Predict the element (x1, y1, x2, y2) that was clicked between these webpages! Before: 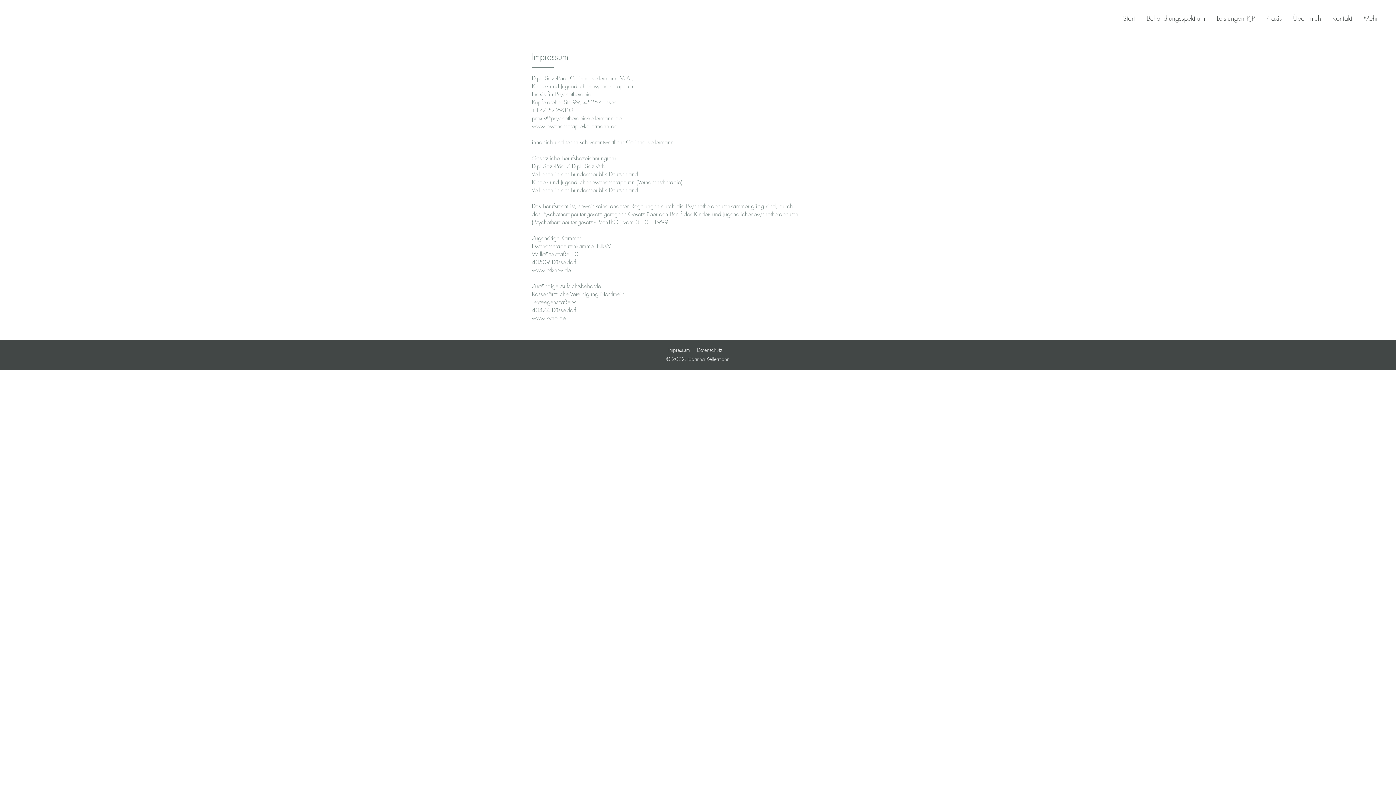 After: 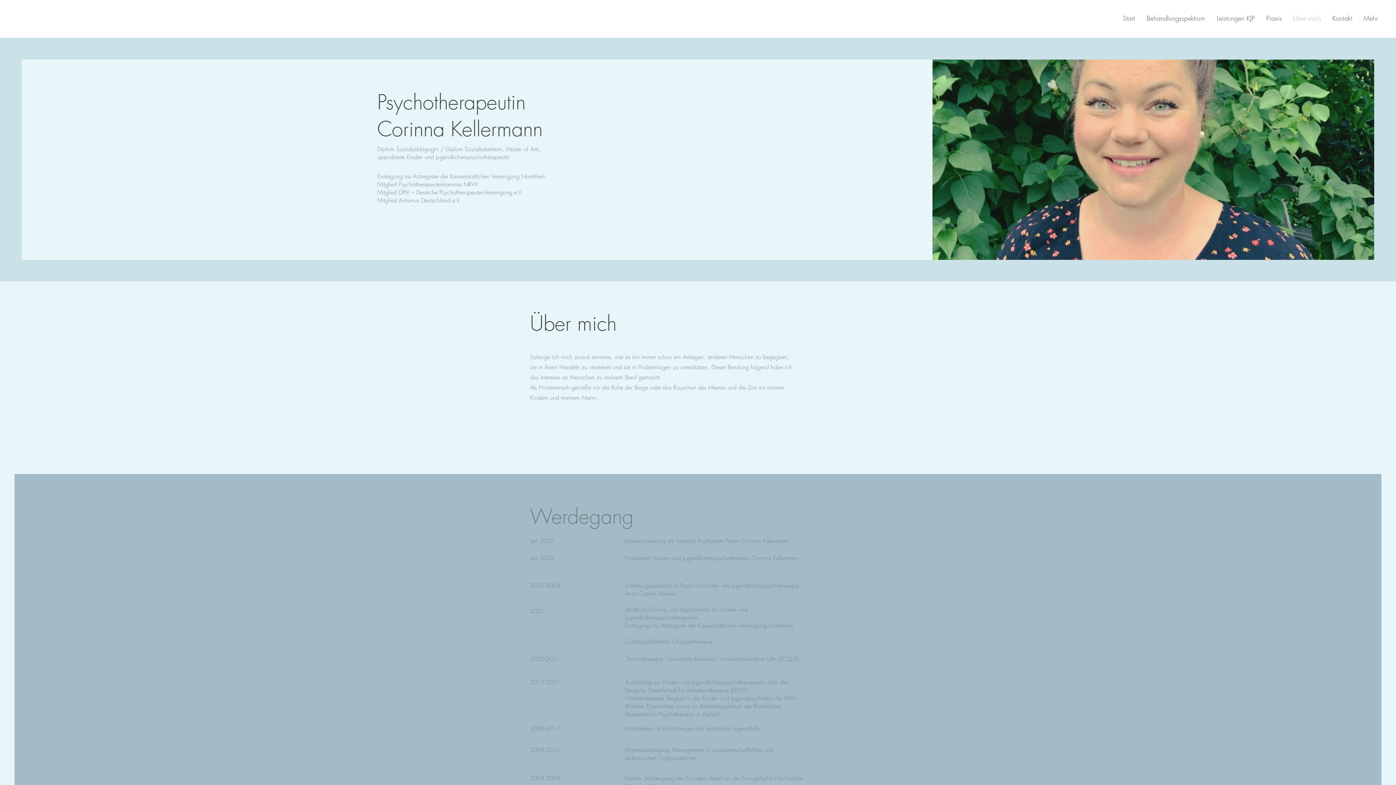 Action: bbox: (1285, 9, 1325, 27) label: Über mich